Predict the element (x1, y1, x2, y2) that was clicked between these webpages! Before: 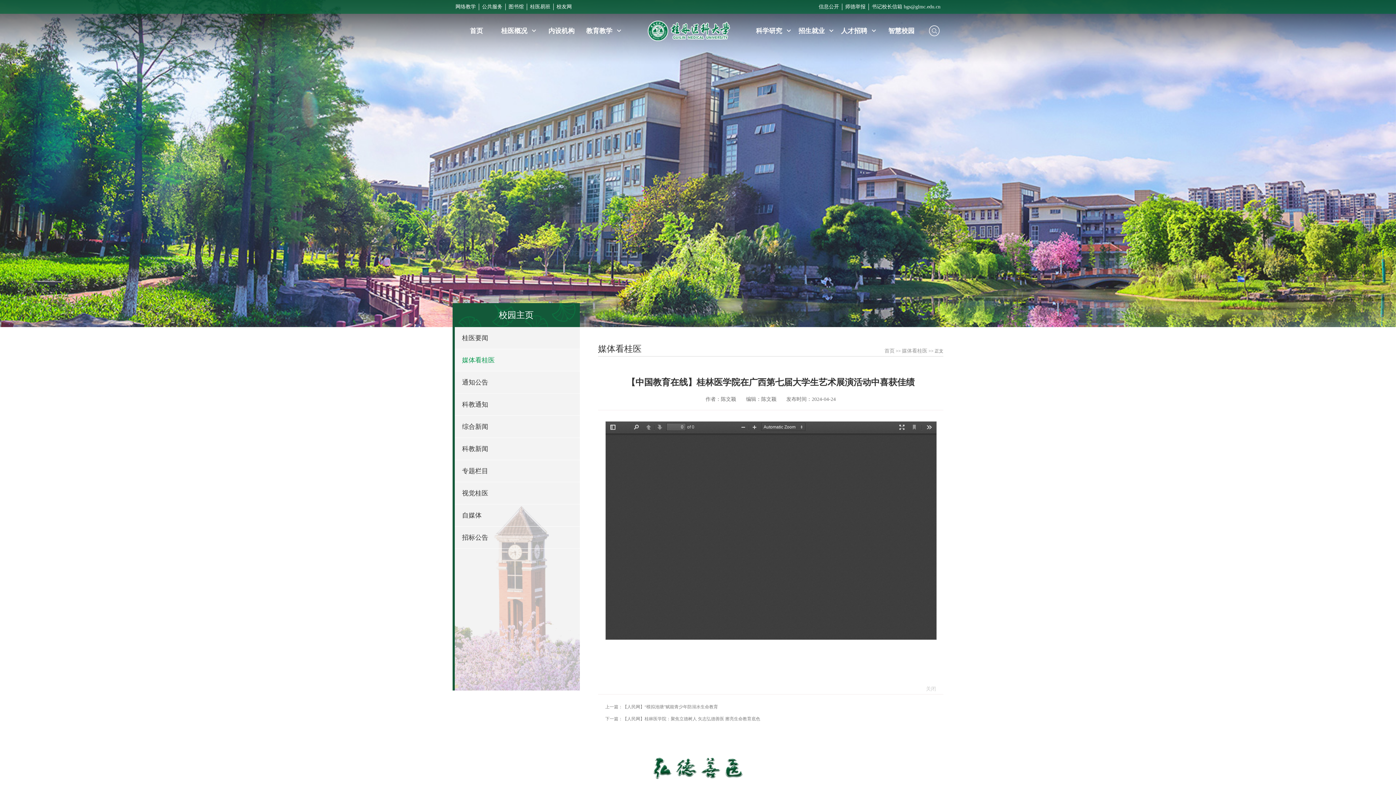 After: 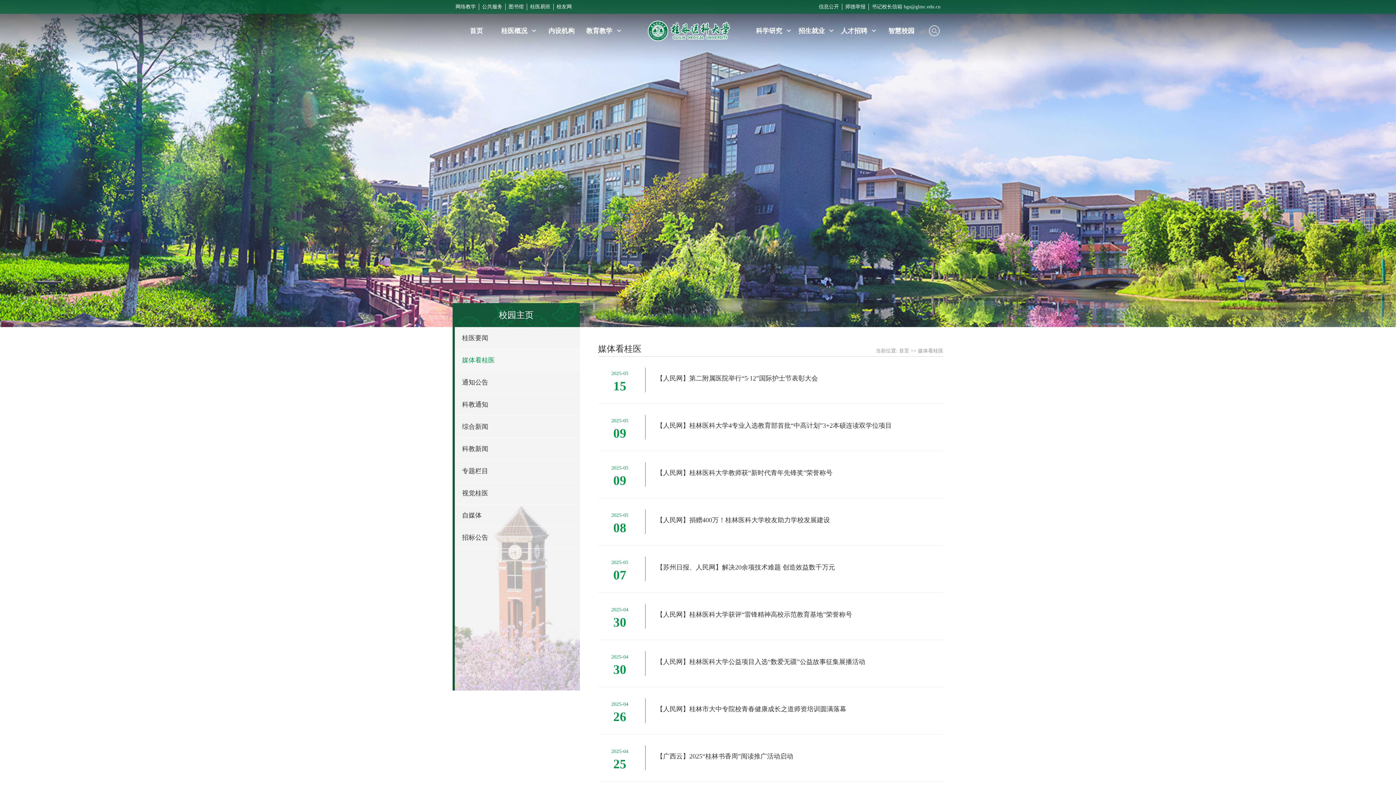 Action: label: 媒体看桂医 bbox: (902, 348, 927, 353)